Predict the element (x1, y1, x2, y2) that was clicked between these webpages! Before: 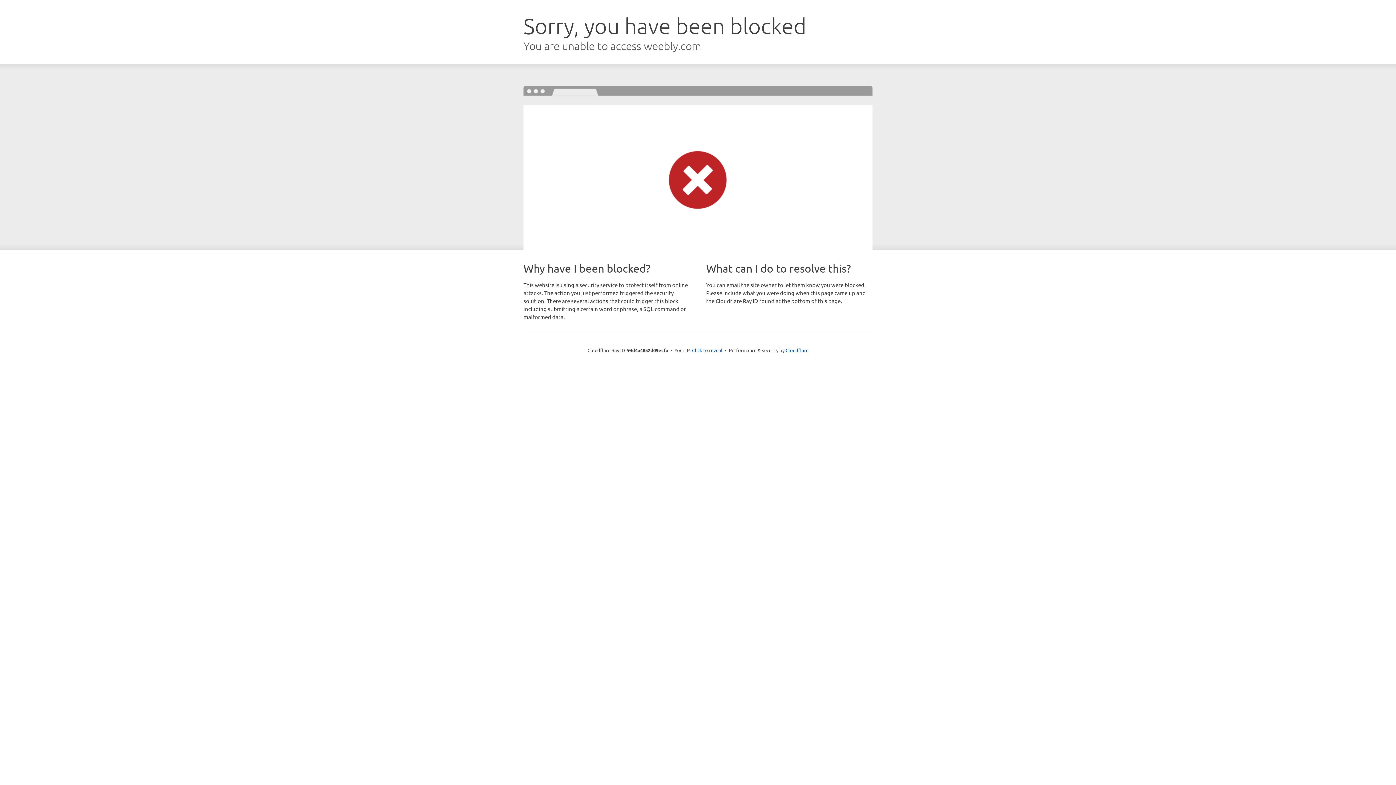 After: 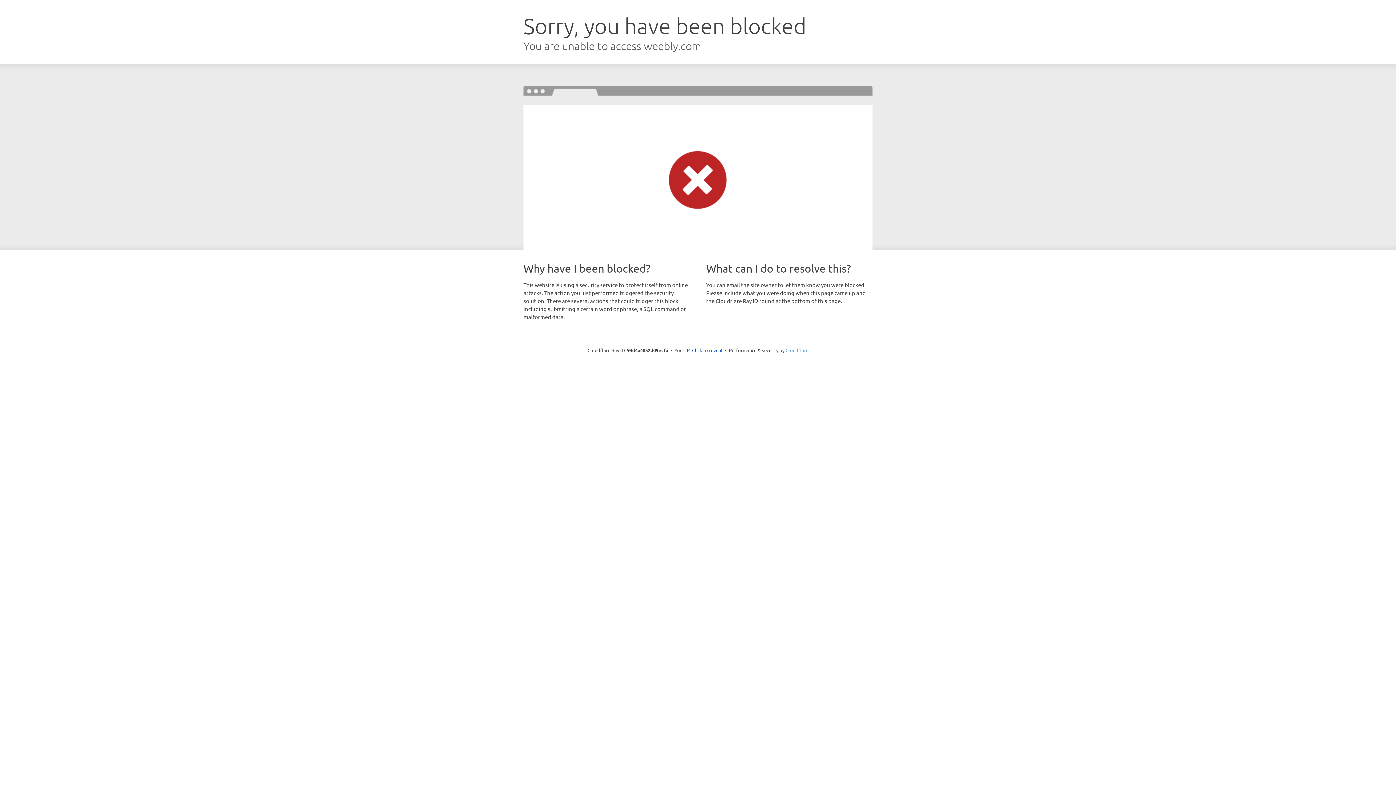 Action: bbox: (785, 347, 808, 353) label: Cloudflare